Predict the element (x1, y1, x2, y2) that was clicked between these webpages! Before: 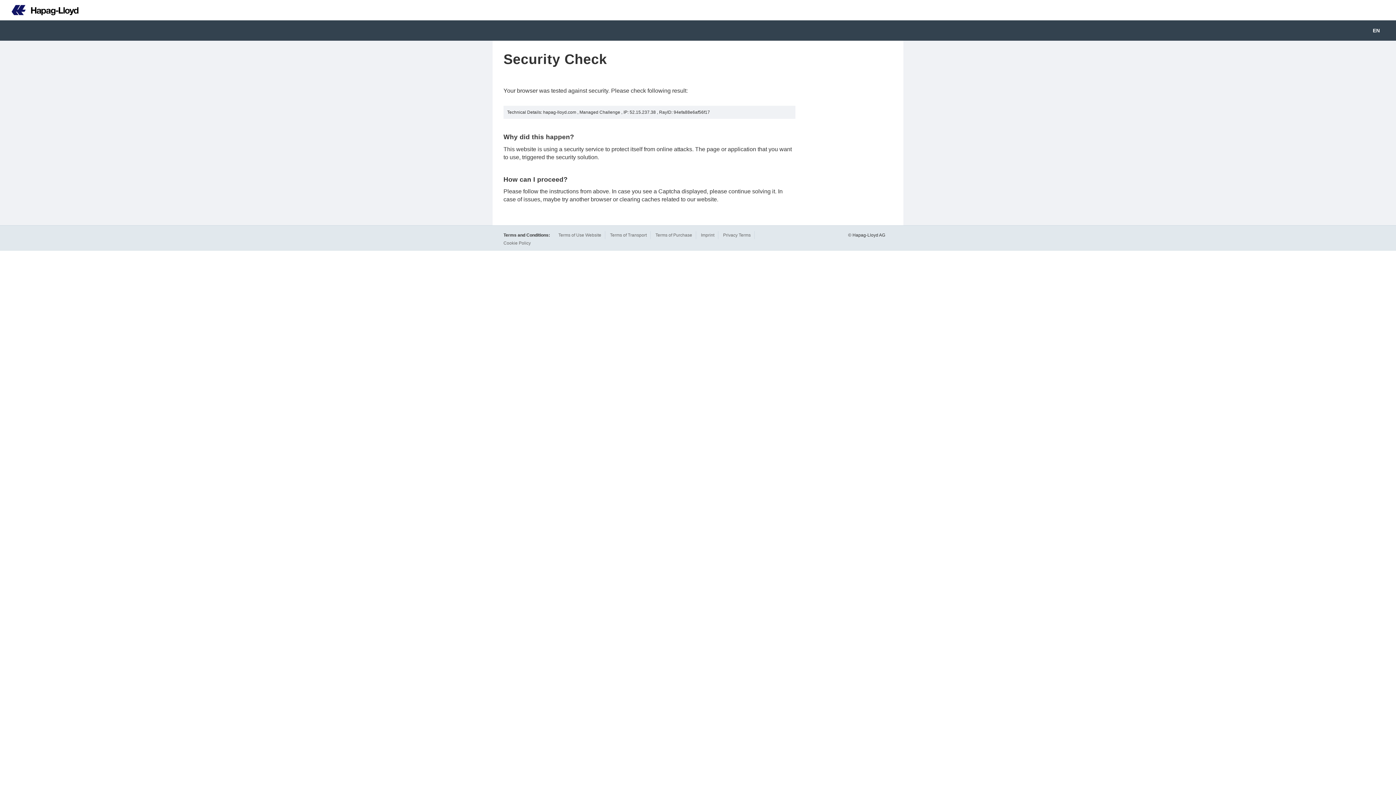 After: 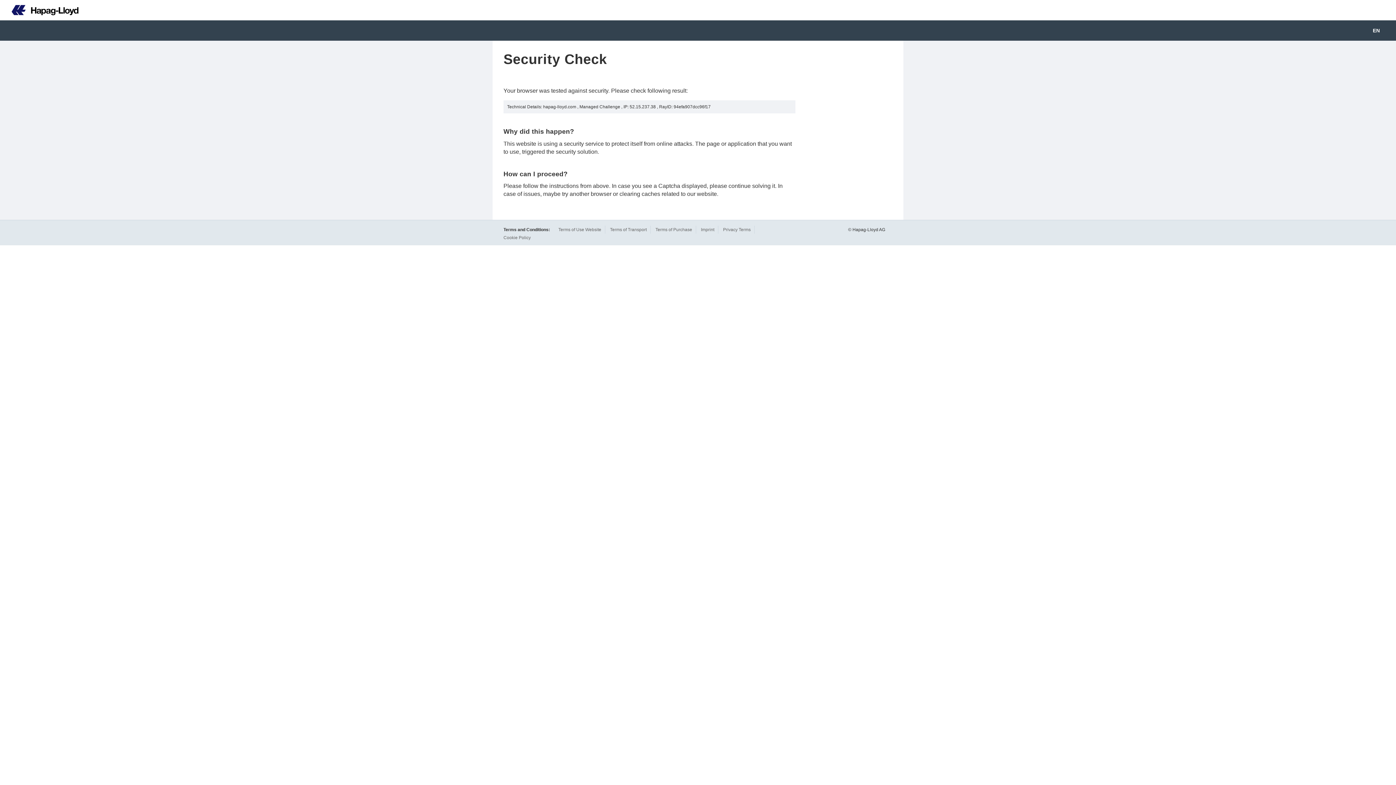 Action: bbox: (610, 265, 646, 270) label: Terms of Transport